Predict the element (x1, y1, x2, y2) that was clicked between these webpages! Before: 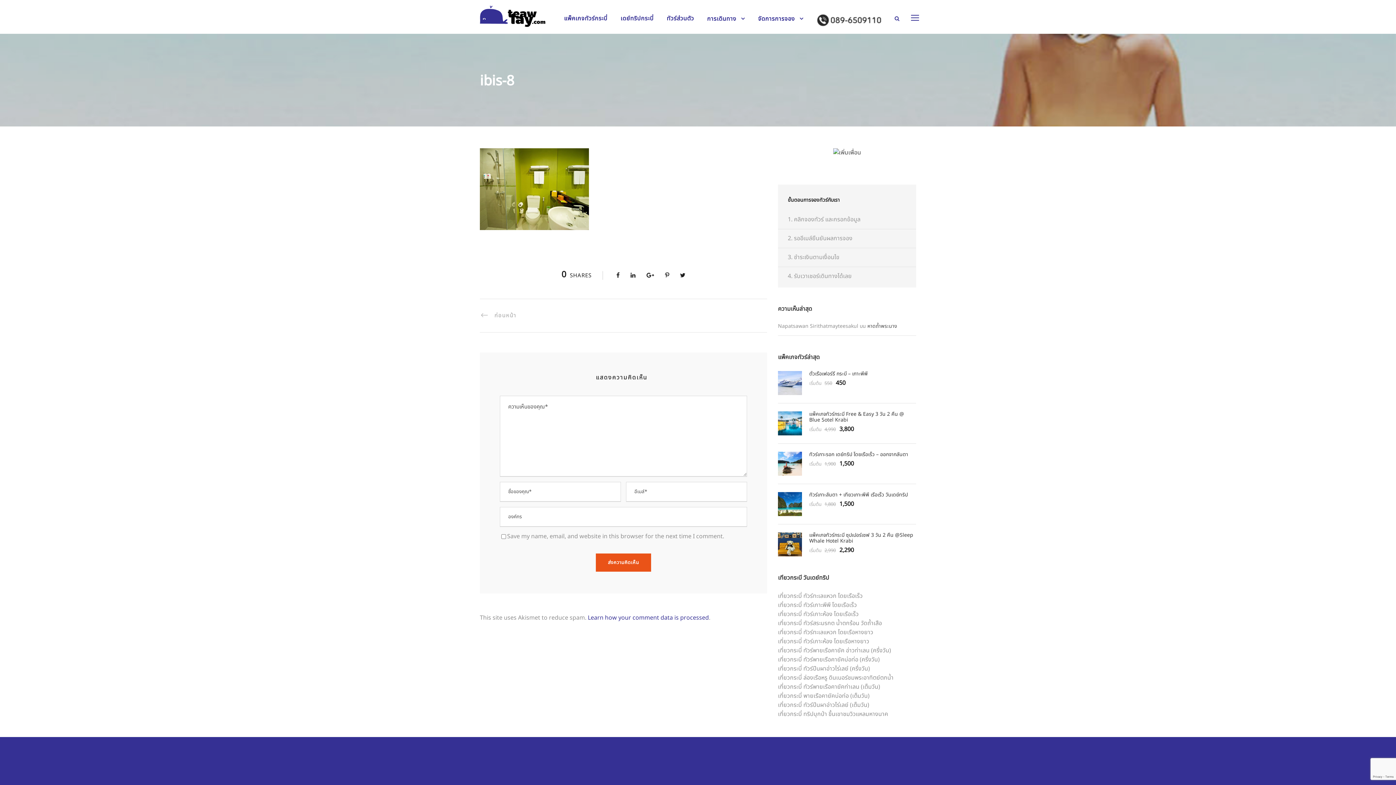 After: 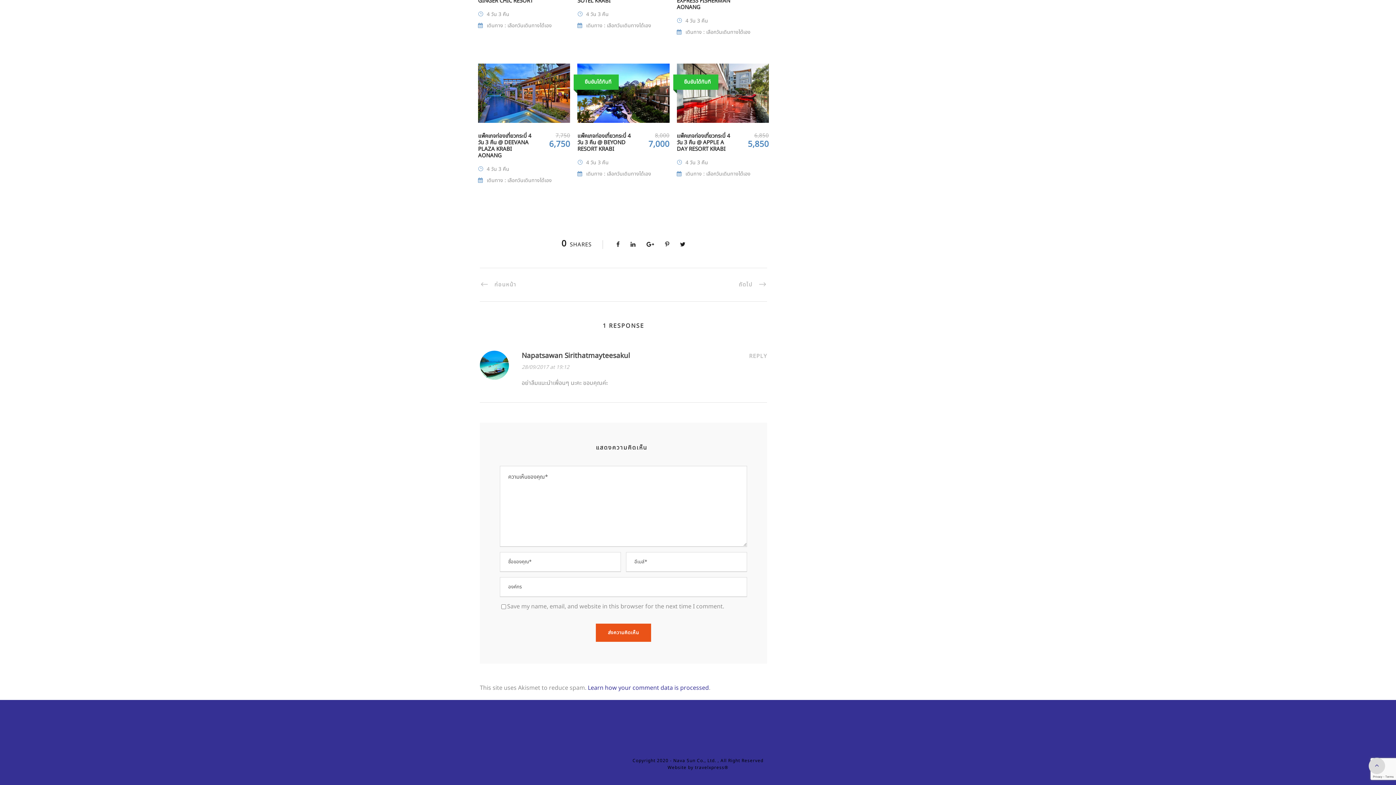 Action: label: หาดถ้ำพระนาง bbox: (867, 322, 897, 330)